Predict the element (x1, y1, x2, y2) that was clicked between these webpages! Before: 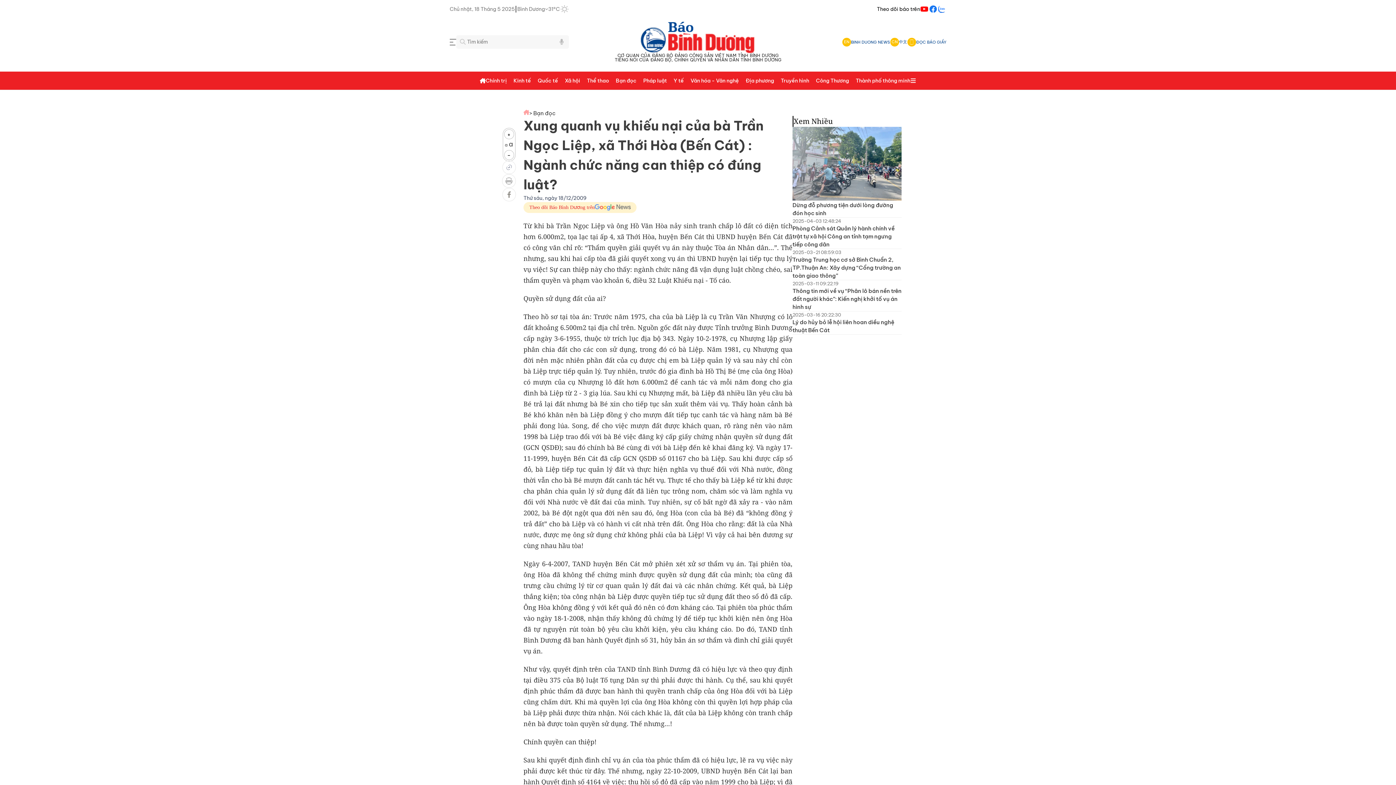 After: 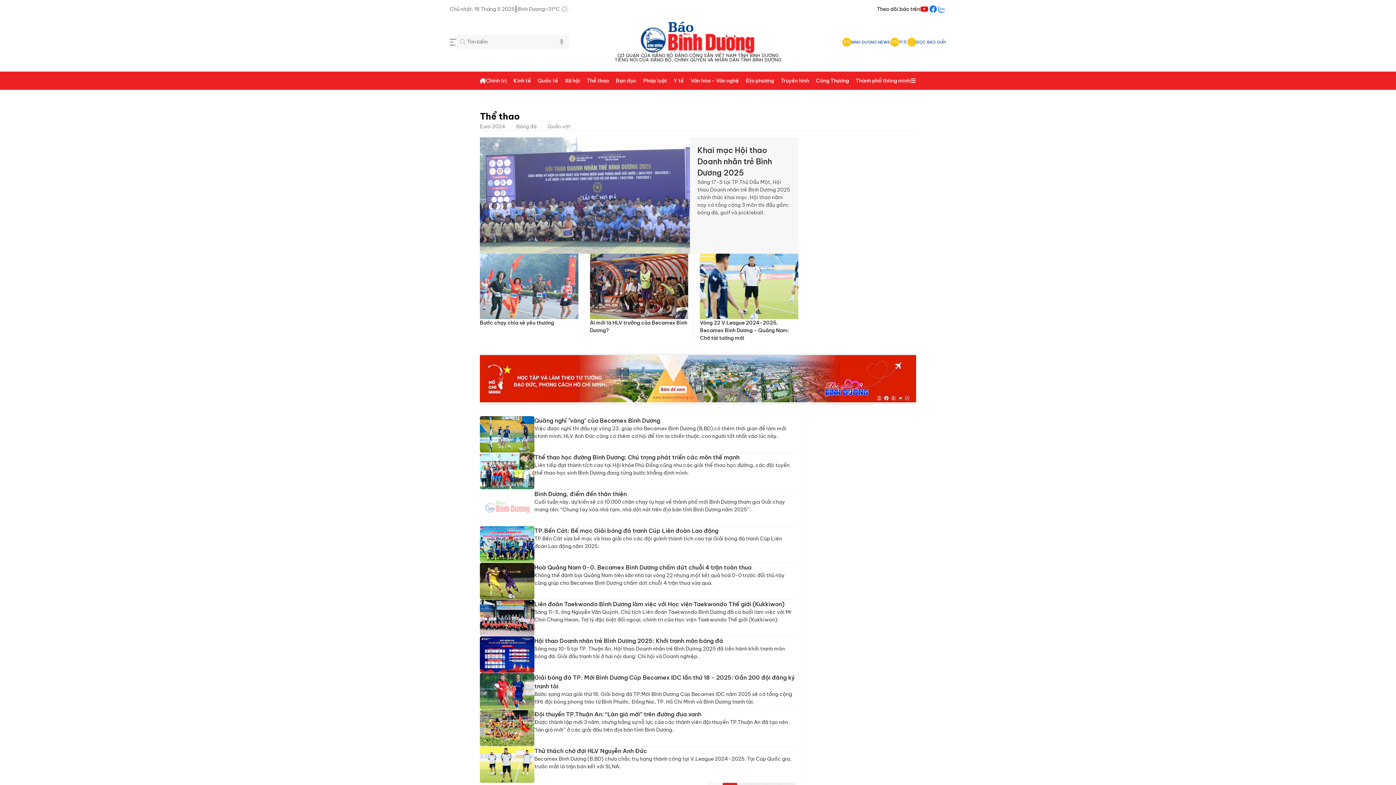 Action: bbox: (587, 71, 609, 89) label: Thể thao